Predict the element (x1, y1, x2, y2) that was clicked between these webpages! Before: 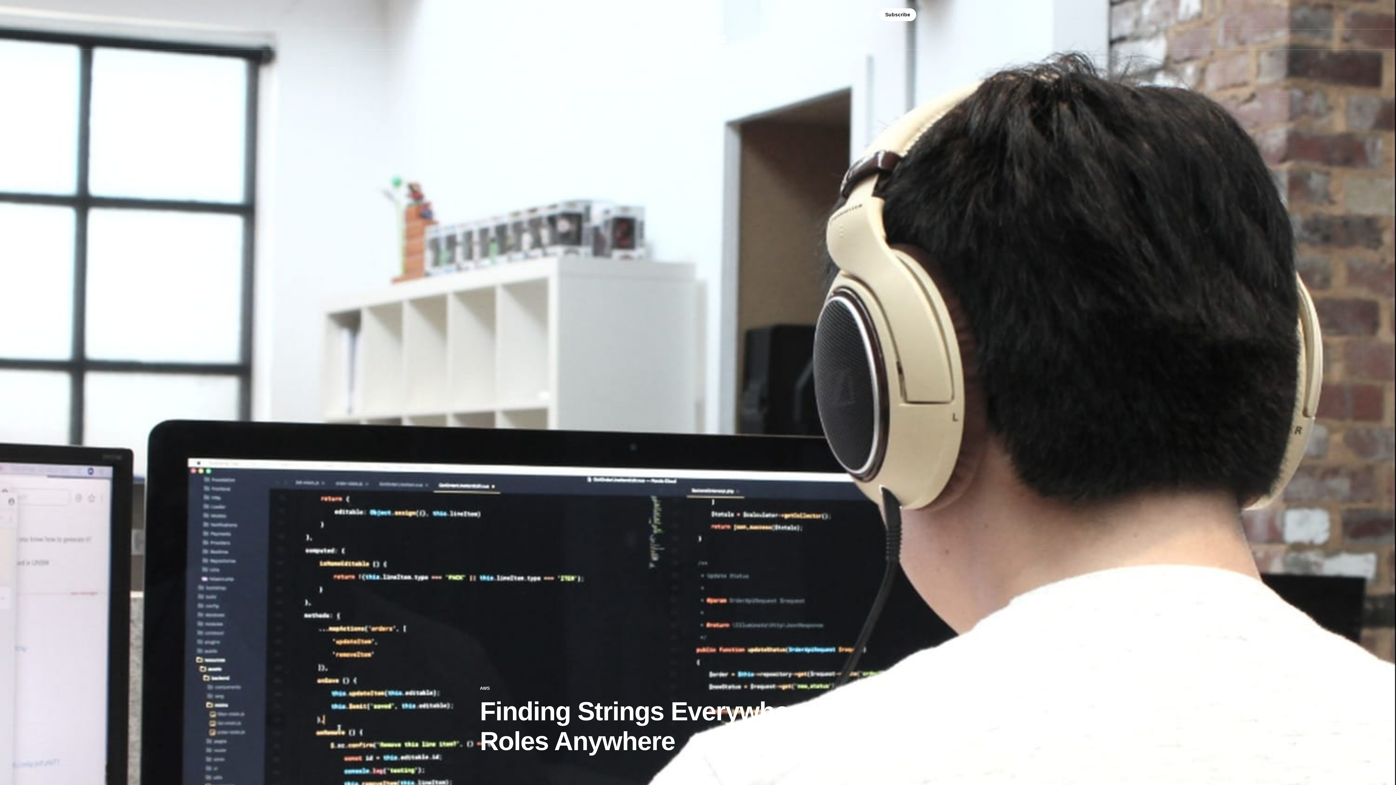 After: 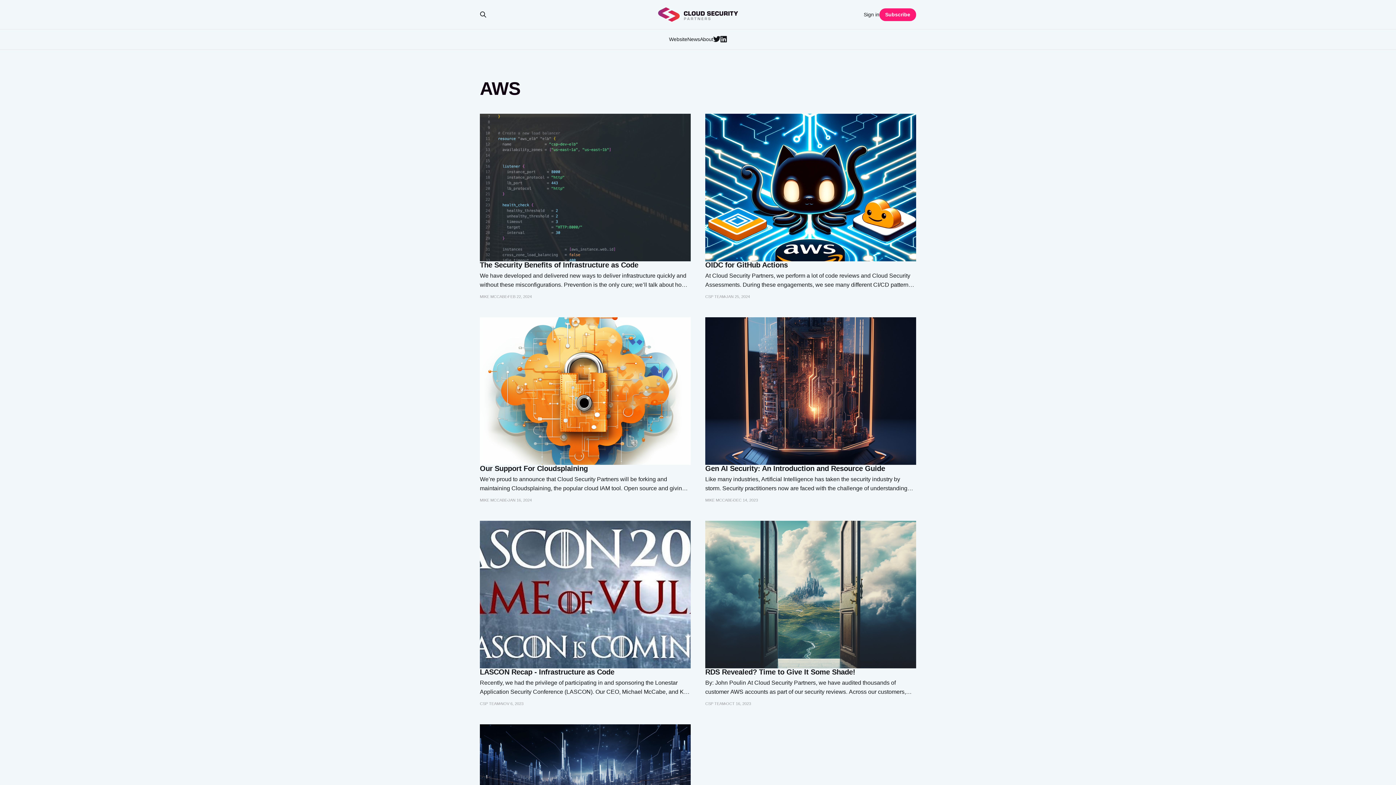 Action: bbox: (480, 685, 489, 692) label: AWS